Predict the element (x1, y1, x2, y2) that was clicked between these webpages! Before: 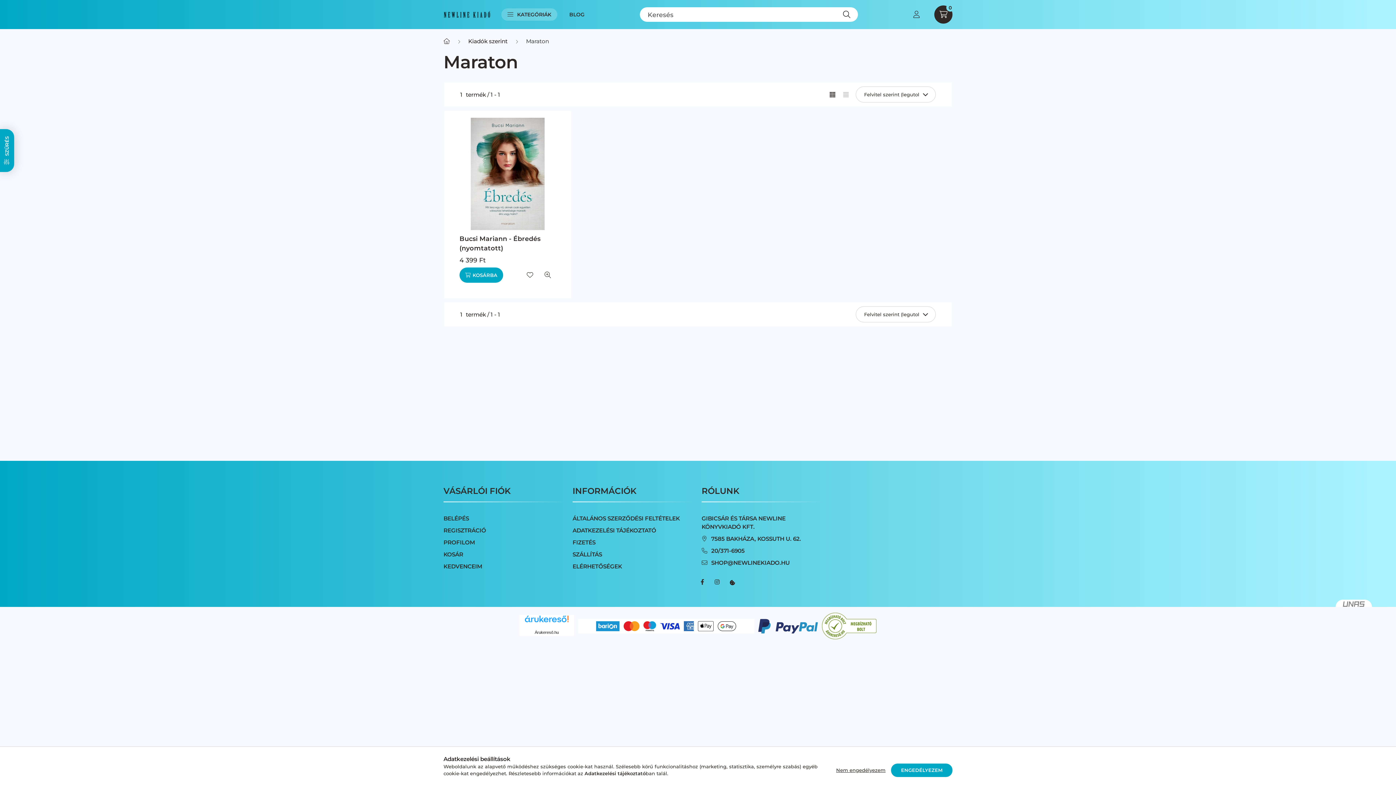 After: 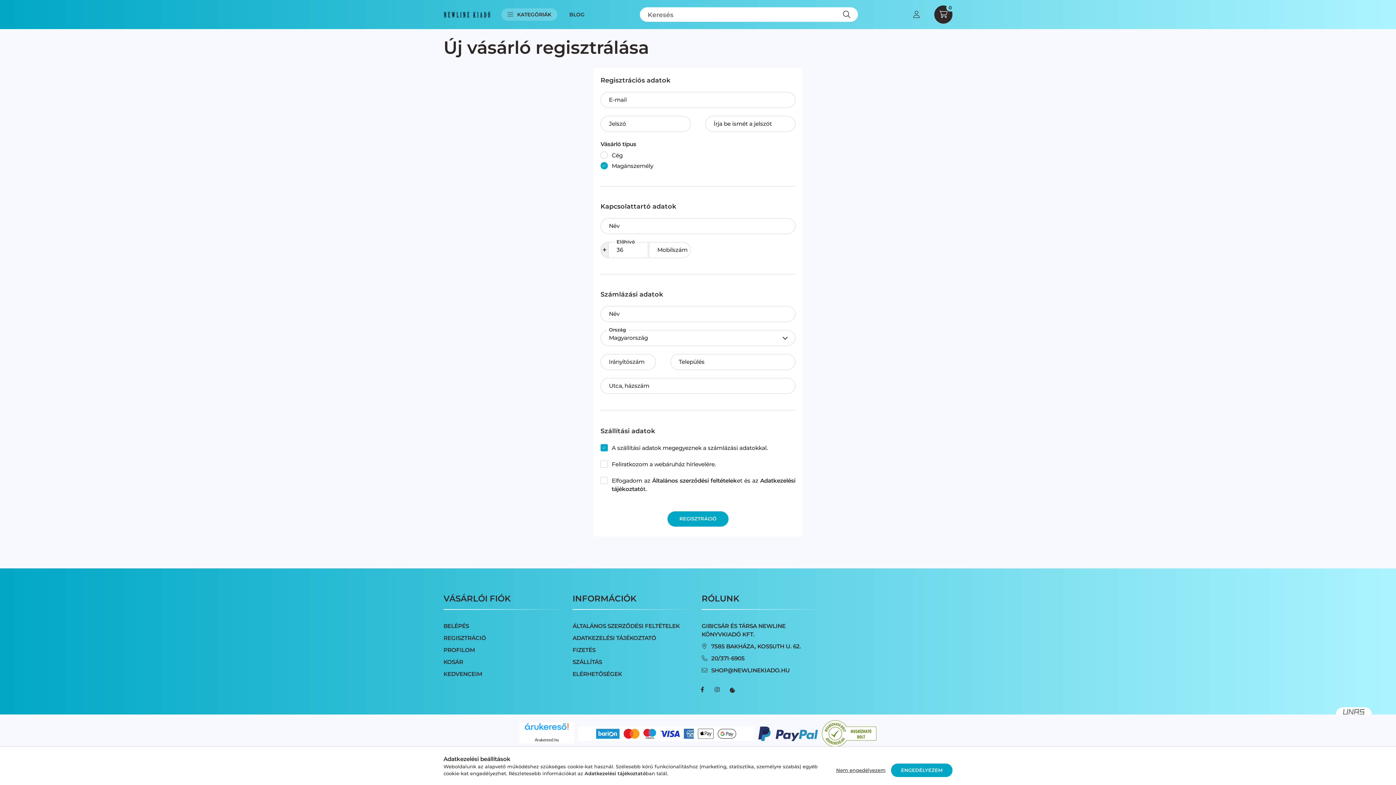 Action: label: REGISZTRÁCIÓ bbox: (443, 526, 486, 534)